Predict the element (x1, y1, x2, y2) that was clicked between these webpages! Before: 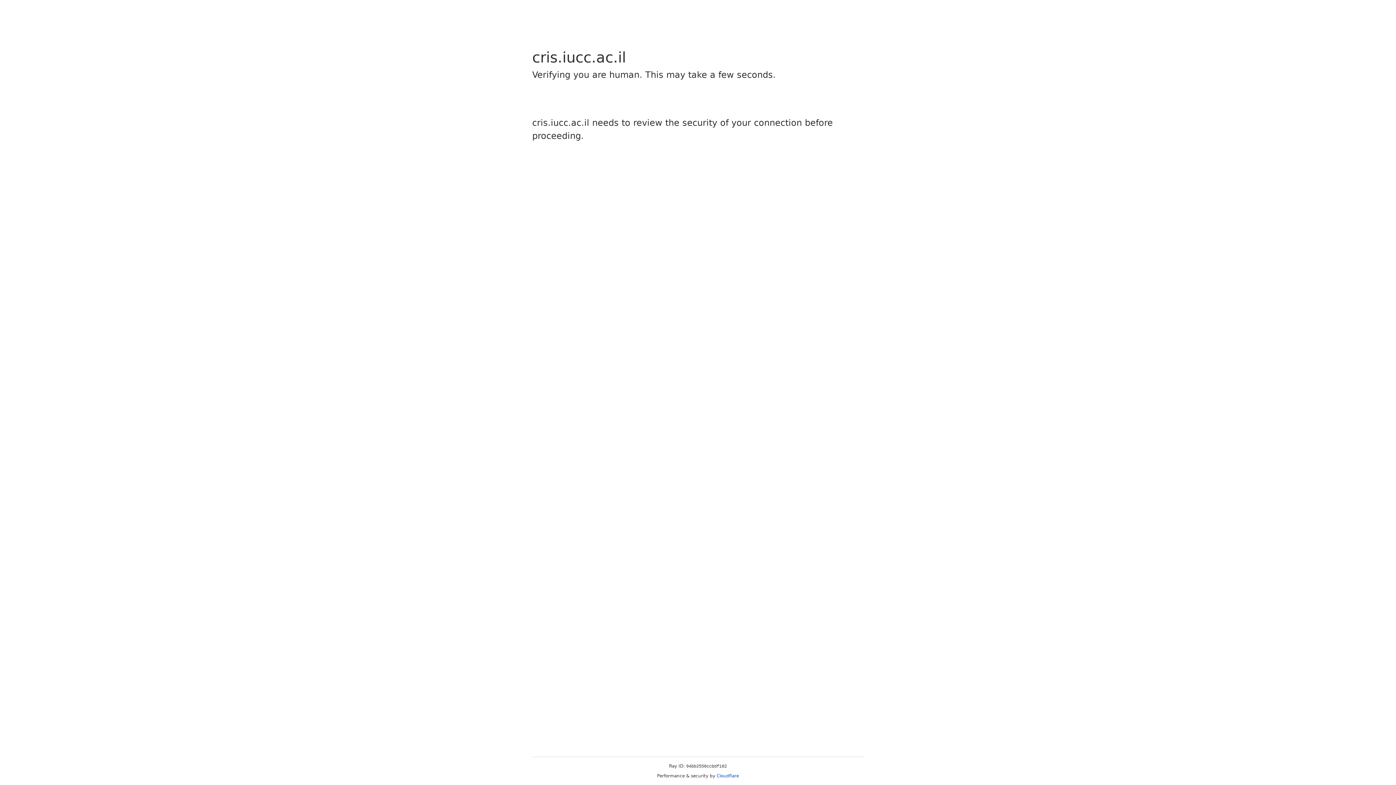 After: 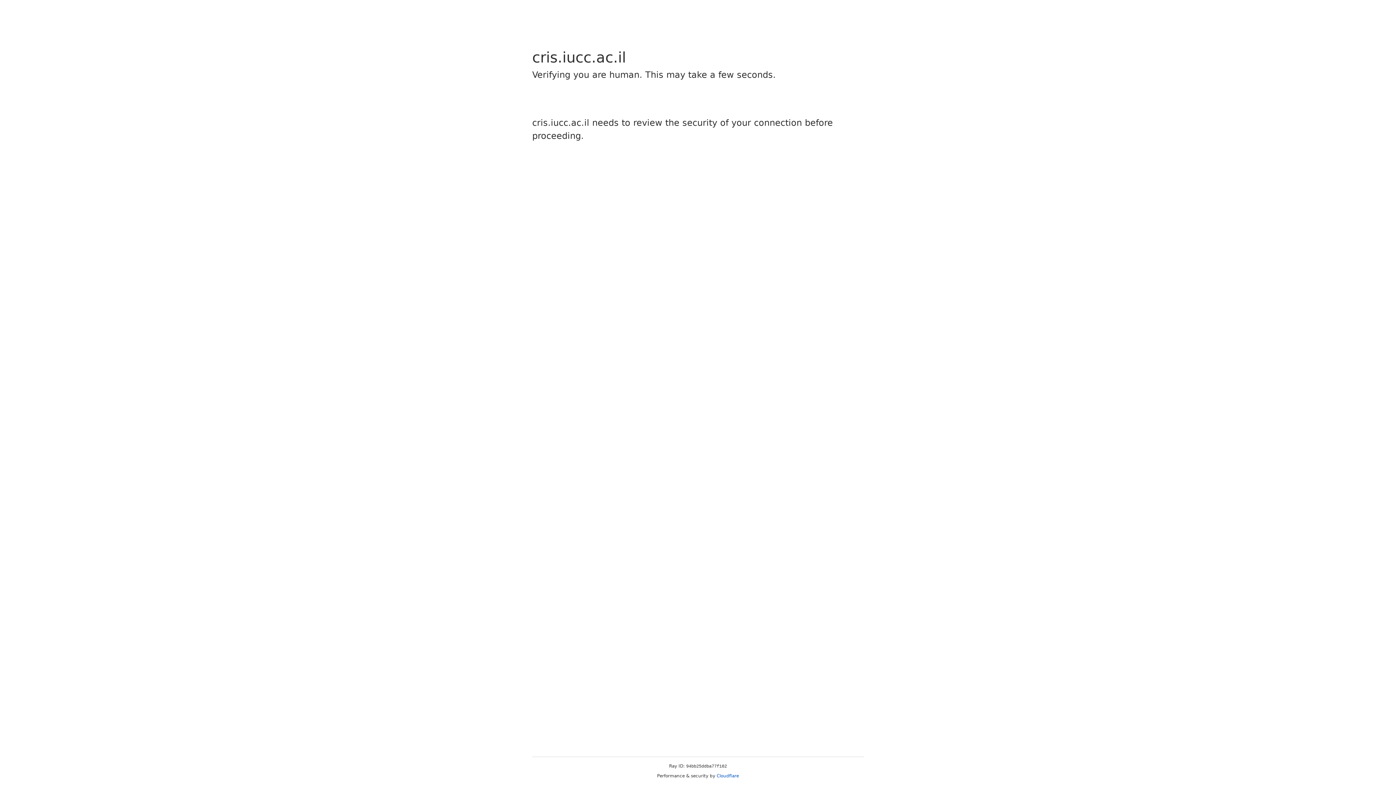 Action: label: Cloudflare bbox: (716, 773, 739, 778)